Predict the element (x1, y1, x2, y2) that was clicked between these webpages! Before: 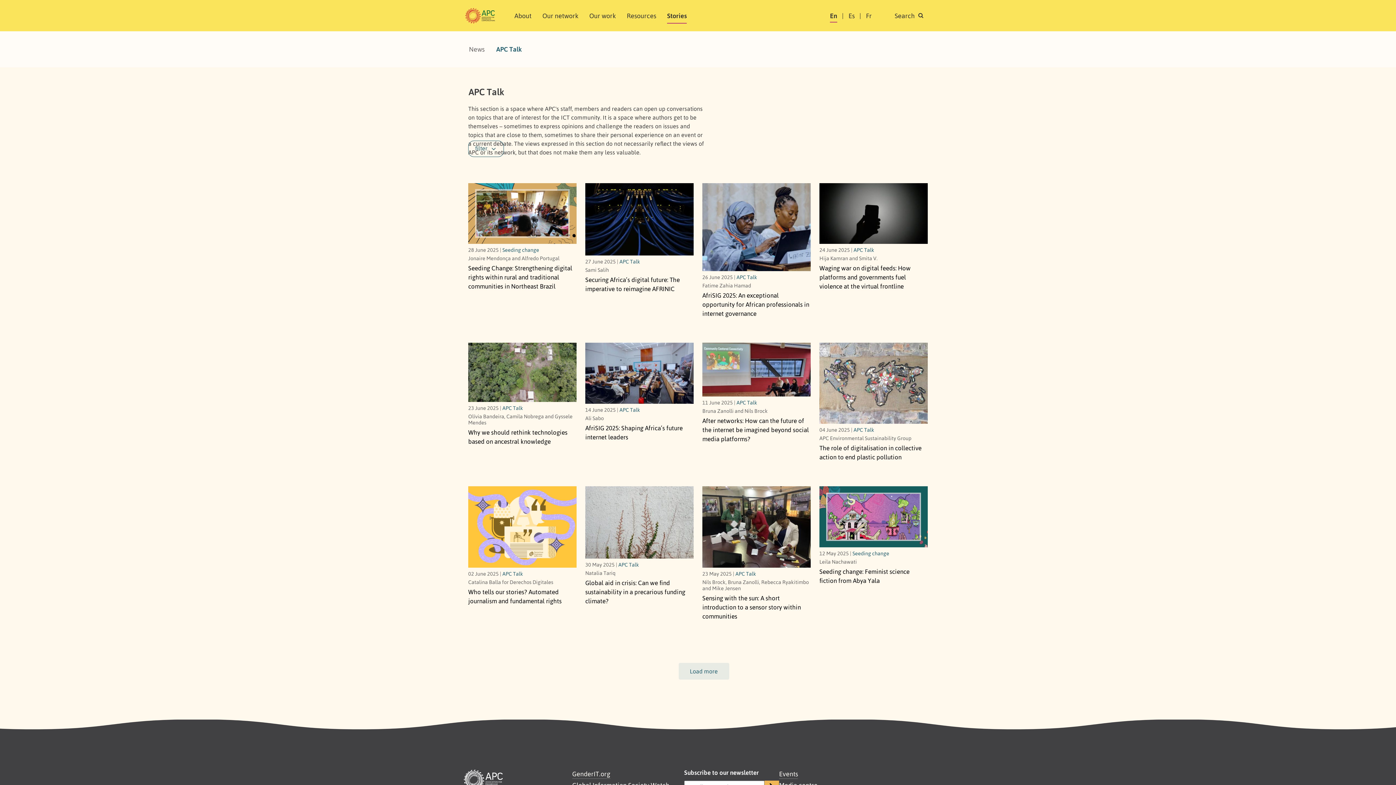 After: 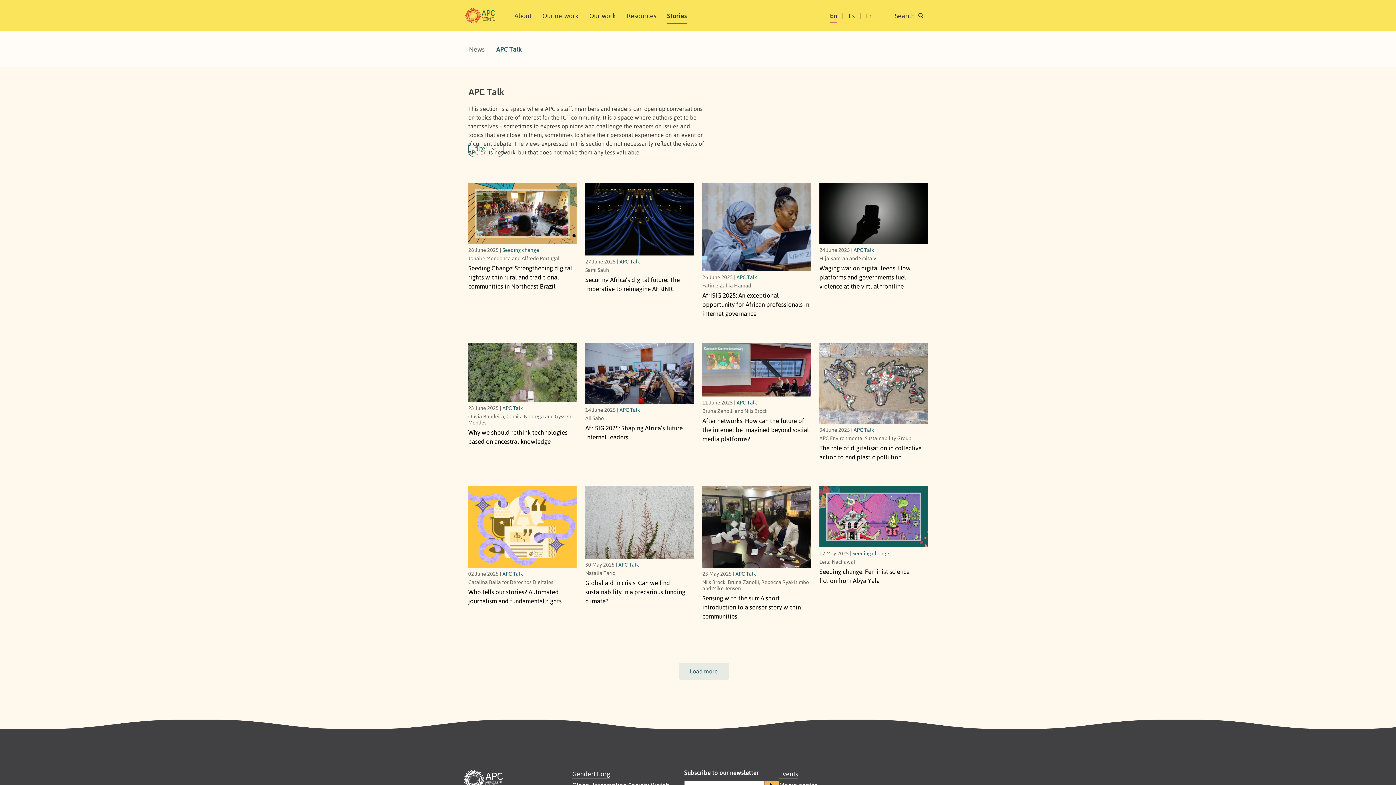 Action: bbox: (736, 273, 757, 280) label: APC Talk